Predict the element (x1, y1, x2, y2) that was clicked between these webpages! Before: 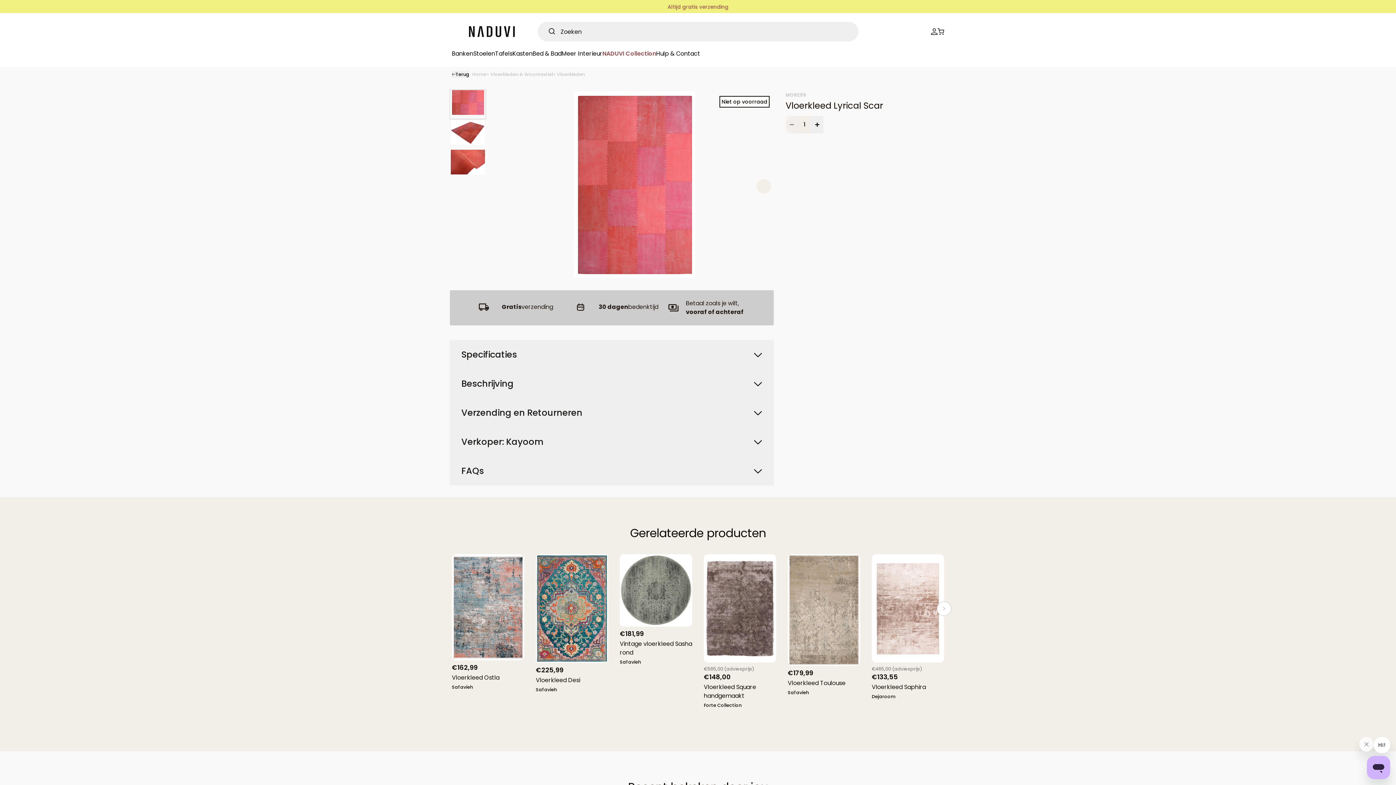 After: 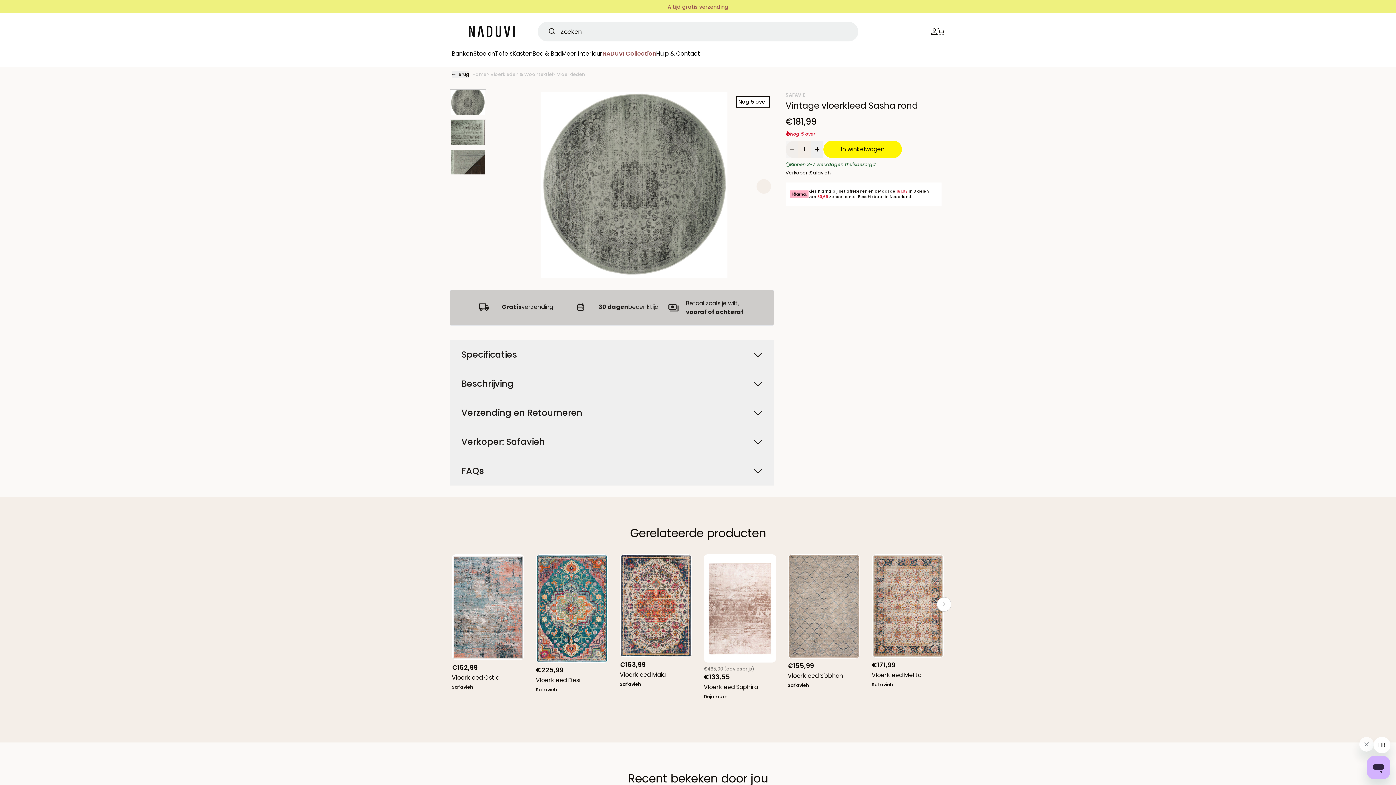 Action: label: Vintage vloerkleed Sasha rond bbox: (620, 640, 692, 657)